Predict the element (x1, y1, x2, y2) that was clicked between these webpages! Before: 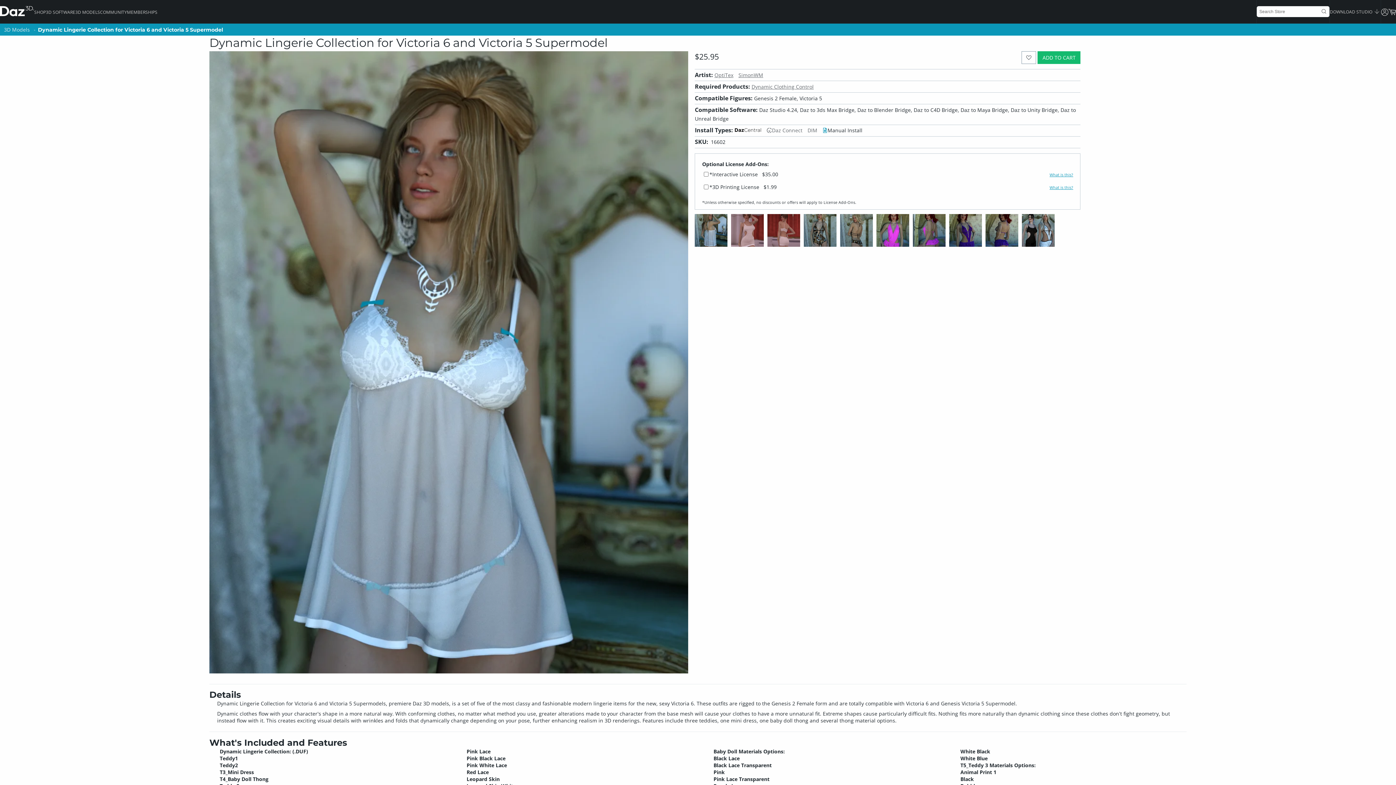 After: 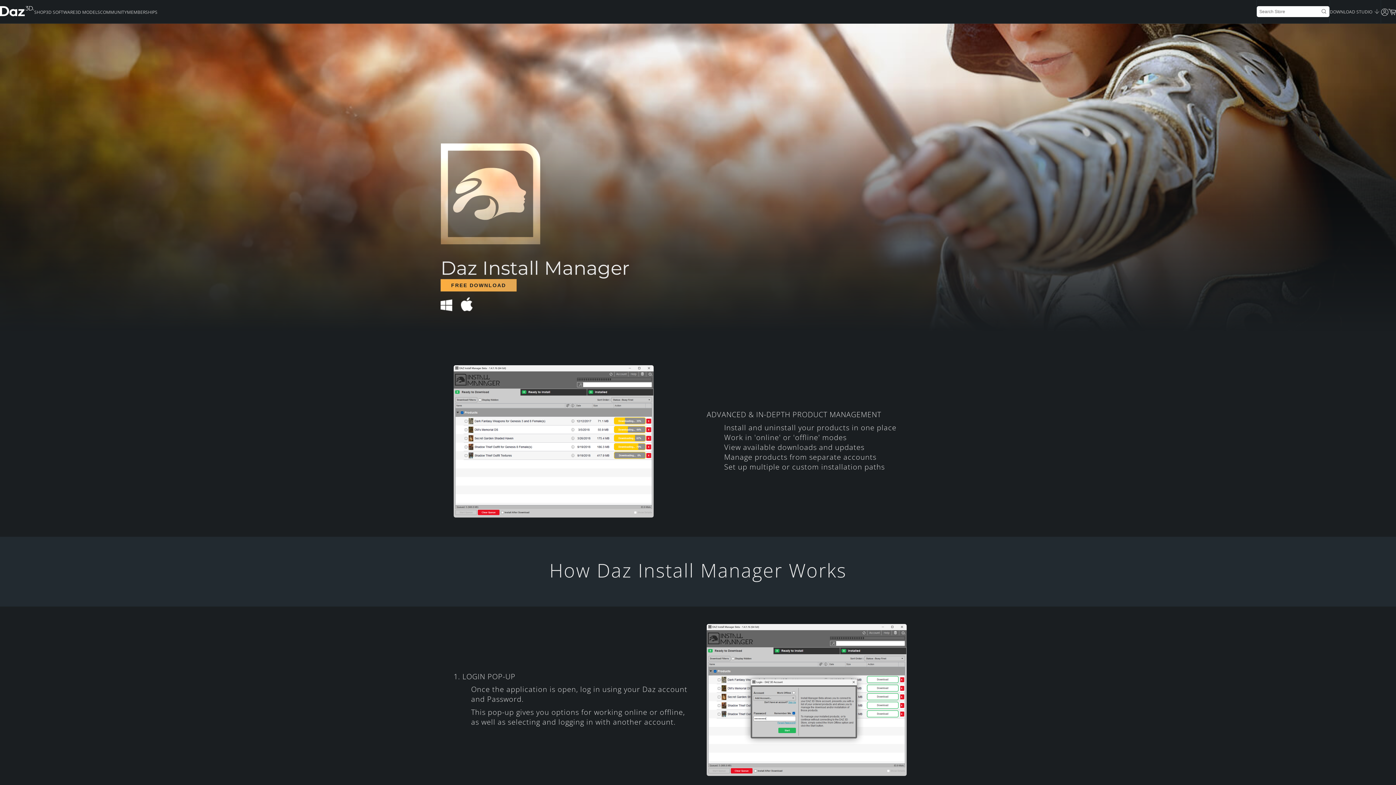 Action: bbox: (734, 126, 761, 133)